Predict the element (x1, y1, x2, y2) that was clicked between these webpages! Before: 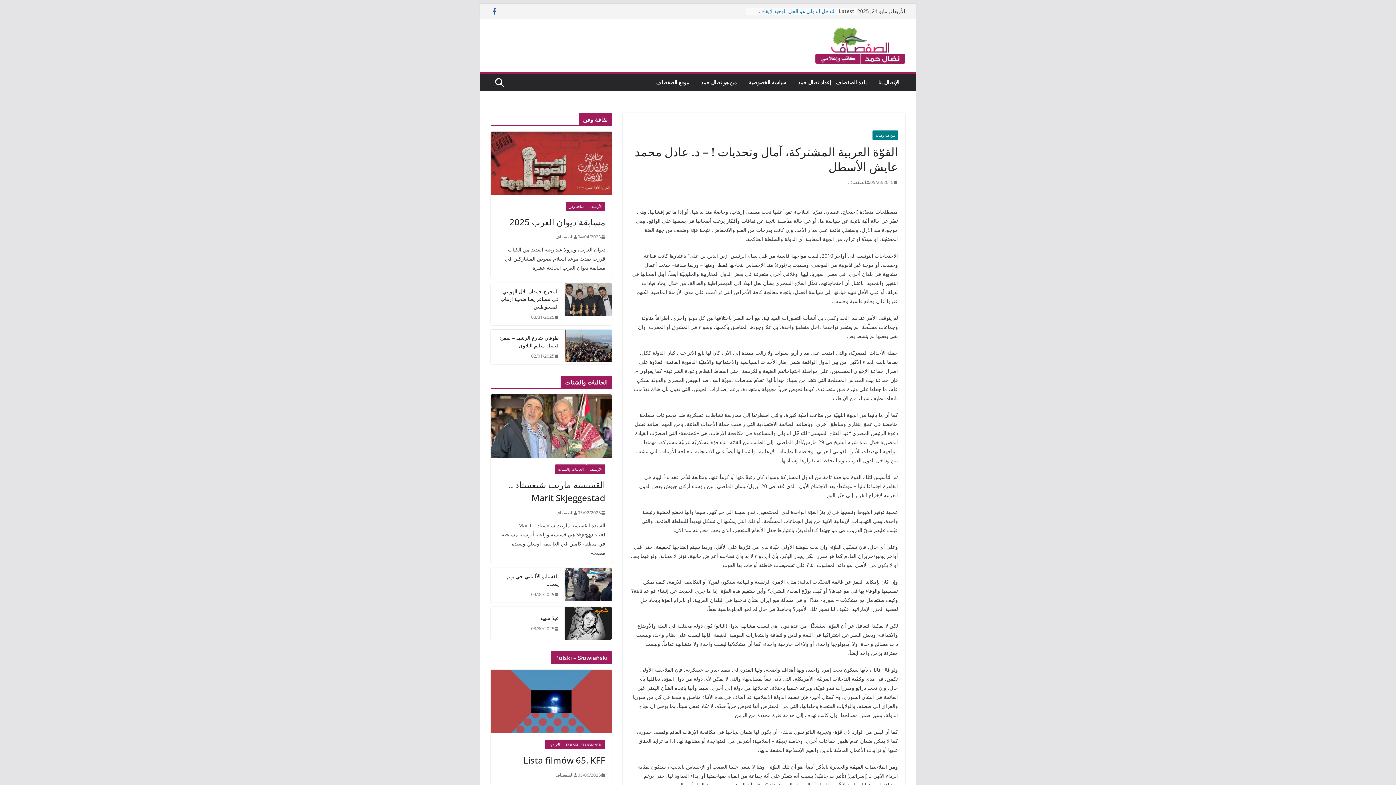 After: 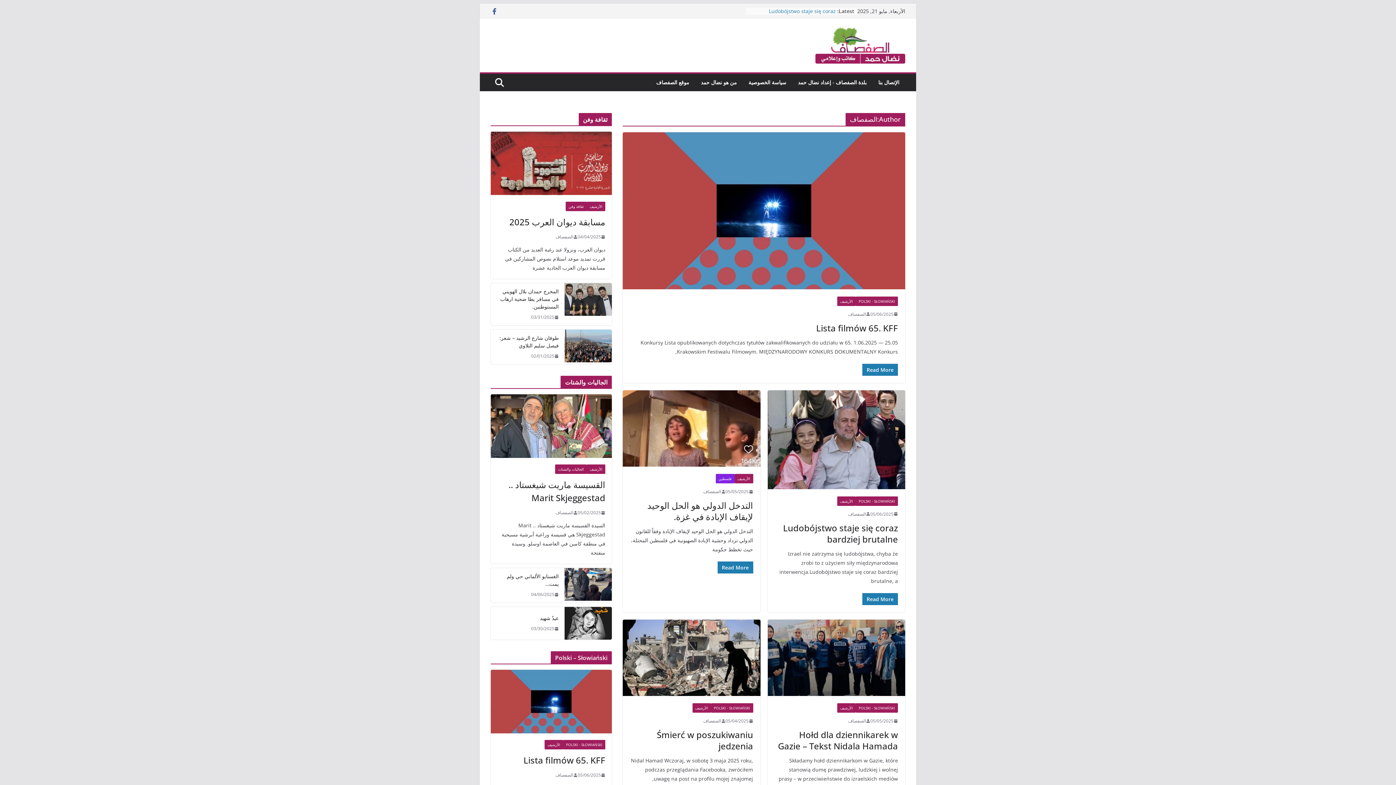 Action: label: الصفصاف bbox: (555, 509, 573, 516)